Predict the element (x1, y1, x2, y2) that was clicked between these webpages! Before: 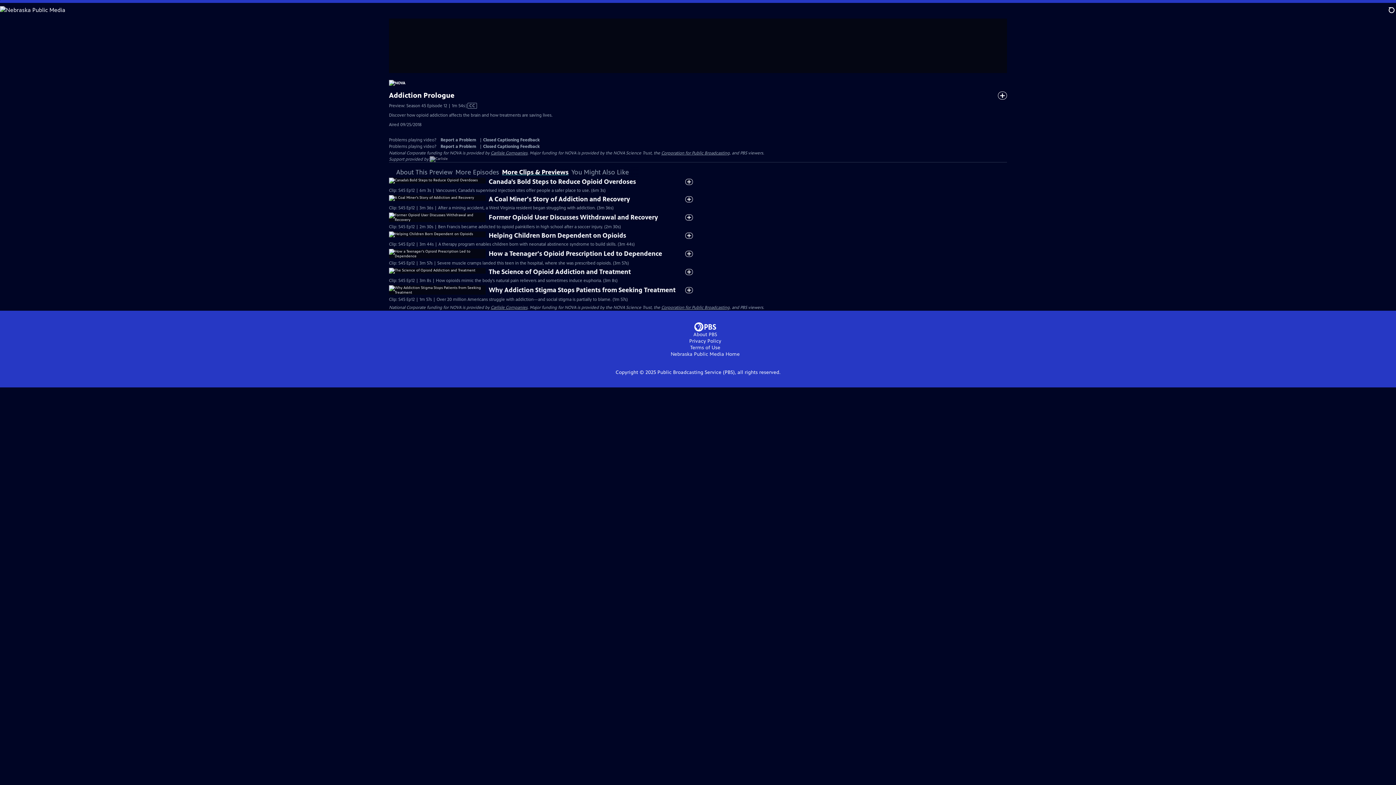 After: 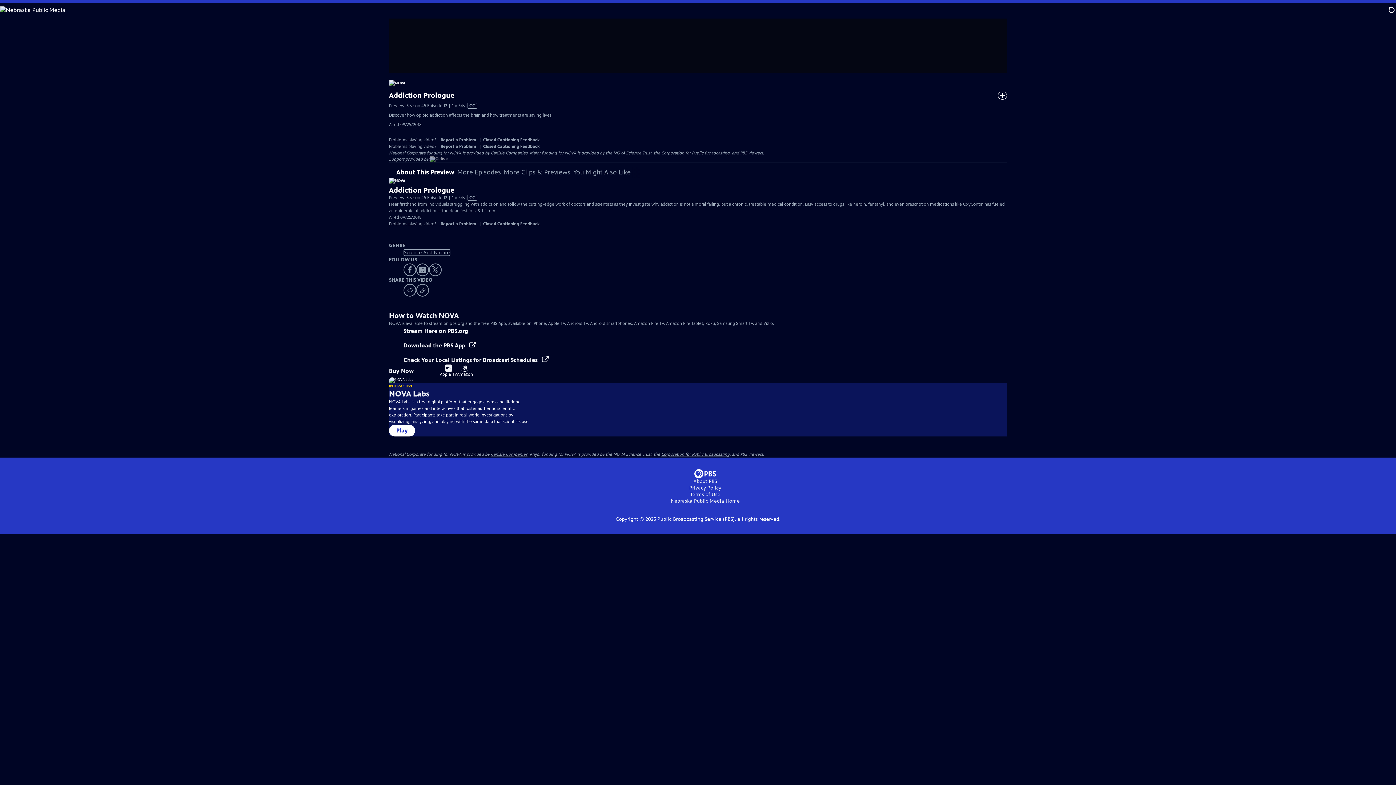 Action: label: About This Preview bbox: (396, 168, 452, 176)